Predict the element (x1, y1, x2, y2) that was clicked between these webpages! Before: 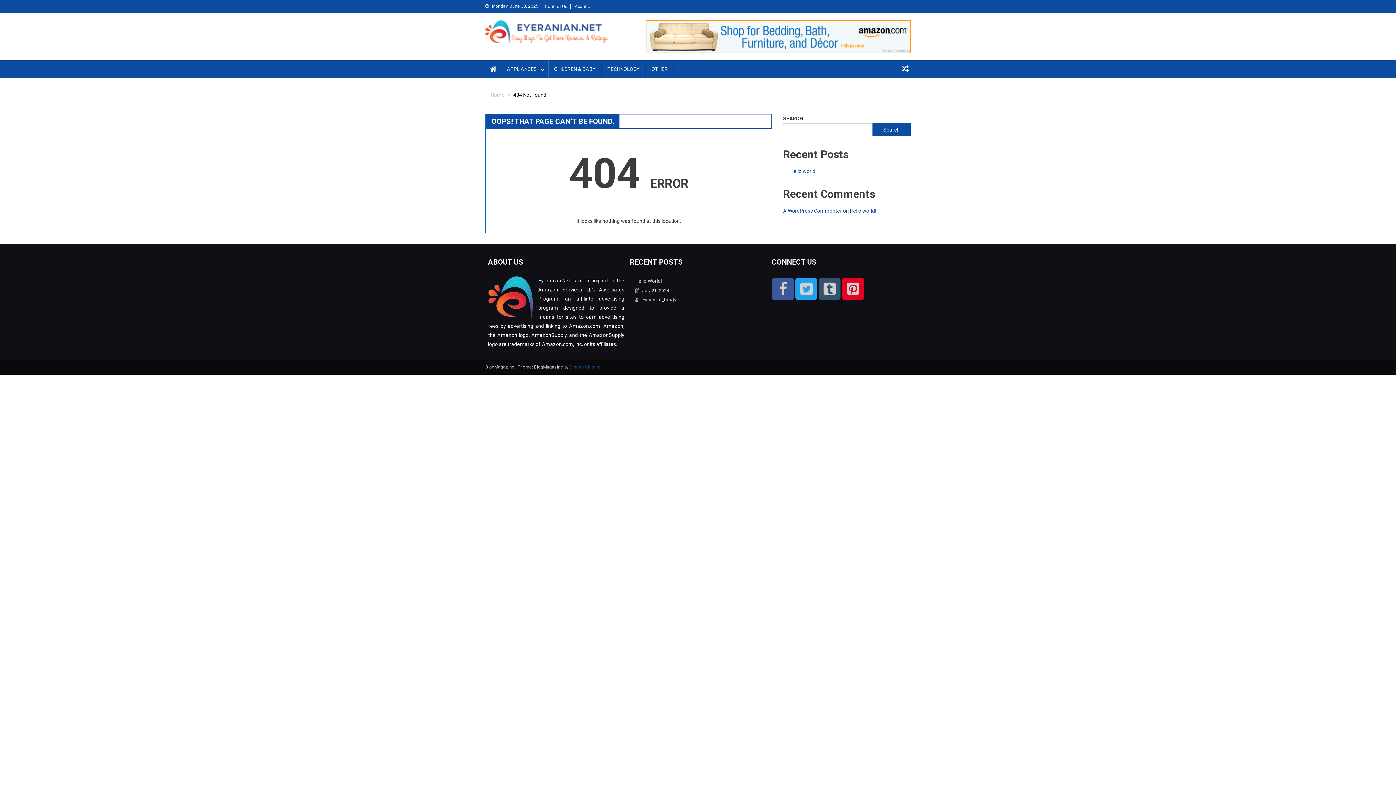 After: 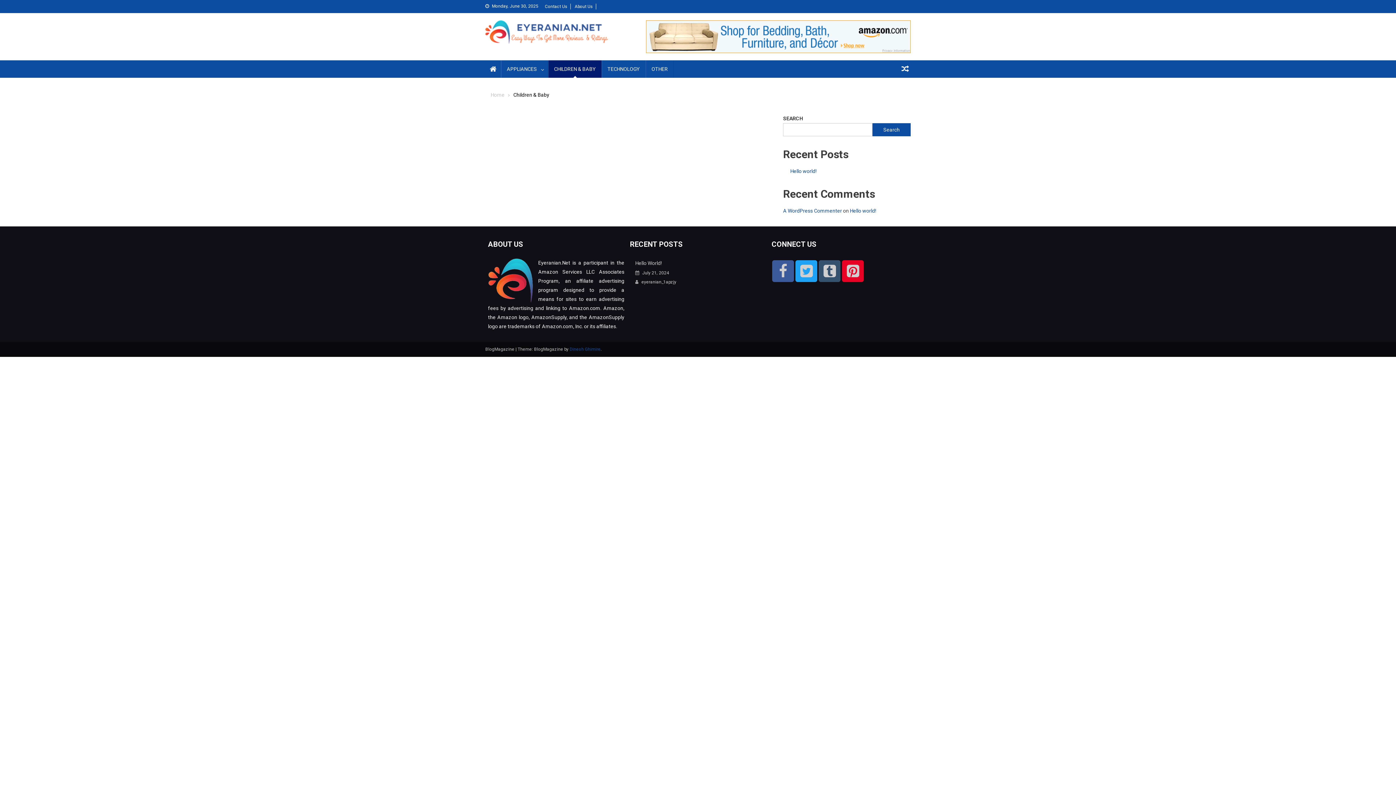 Action: label: CHILDREN & BABY bbox: (548, 60, 601, 77)